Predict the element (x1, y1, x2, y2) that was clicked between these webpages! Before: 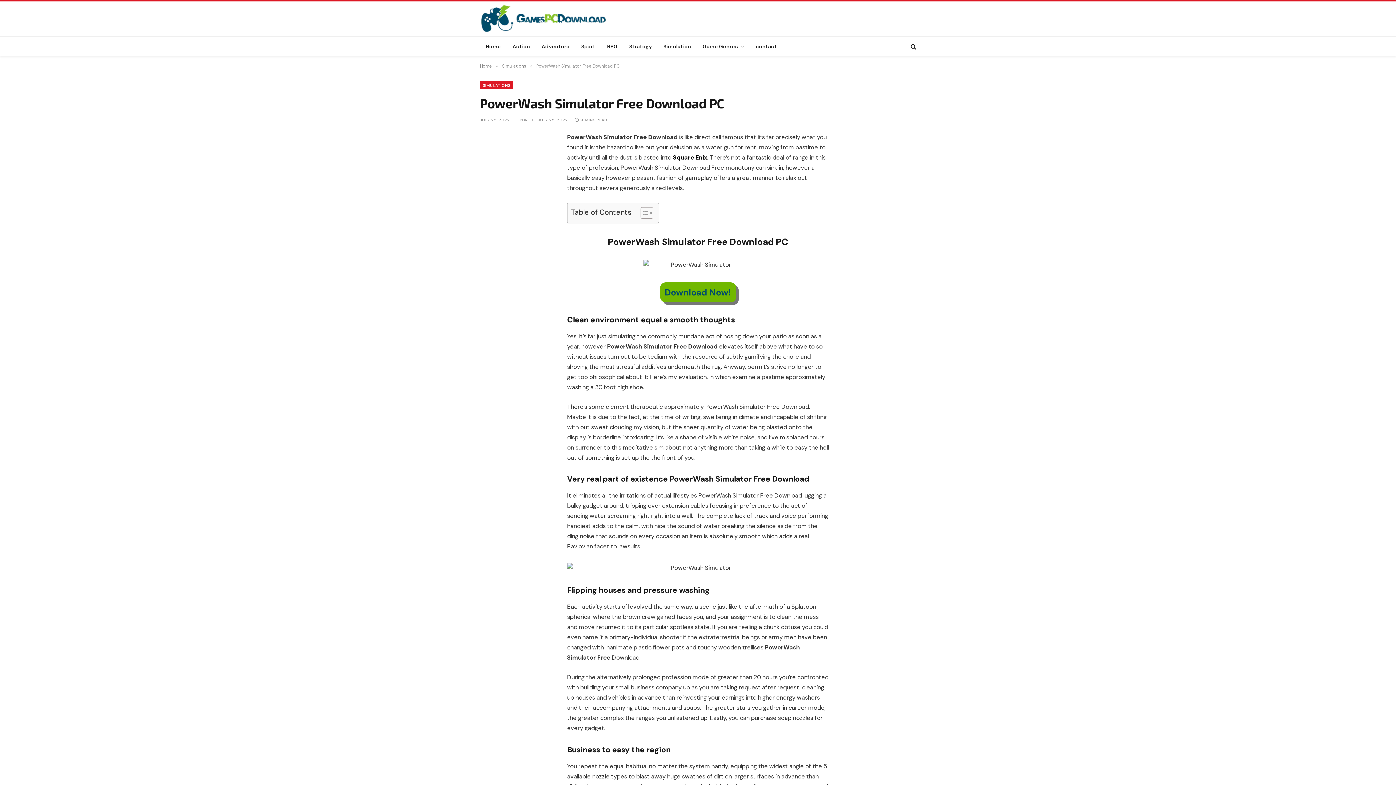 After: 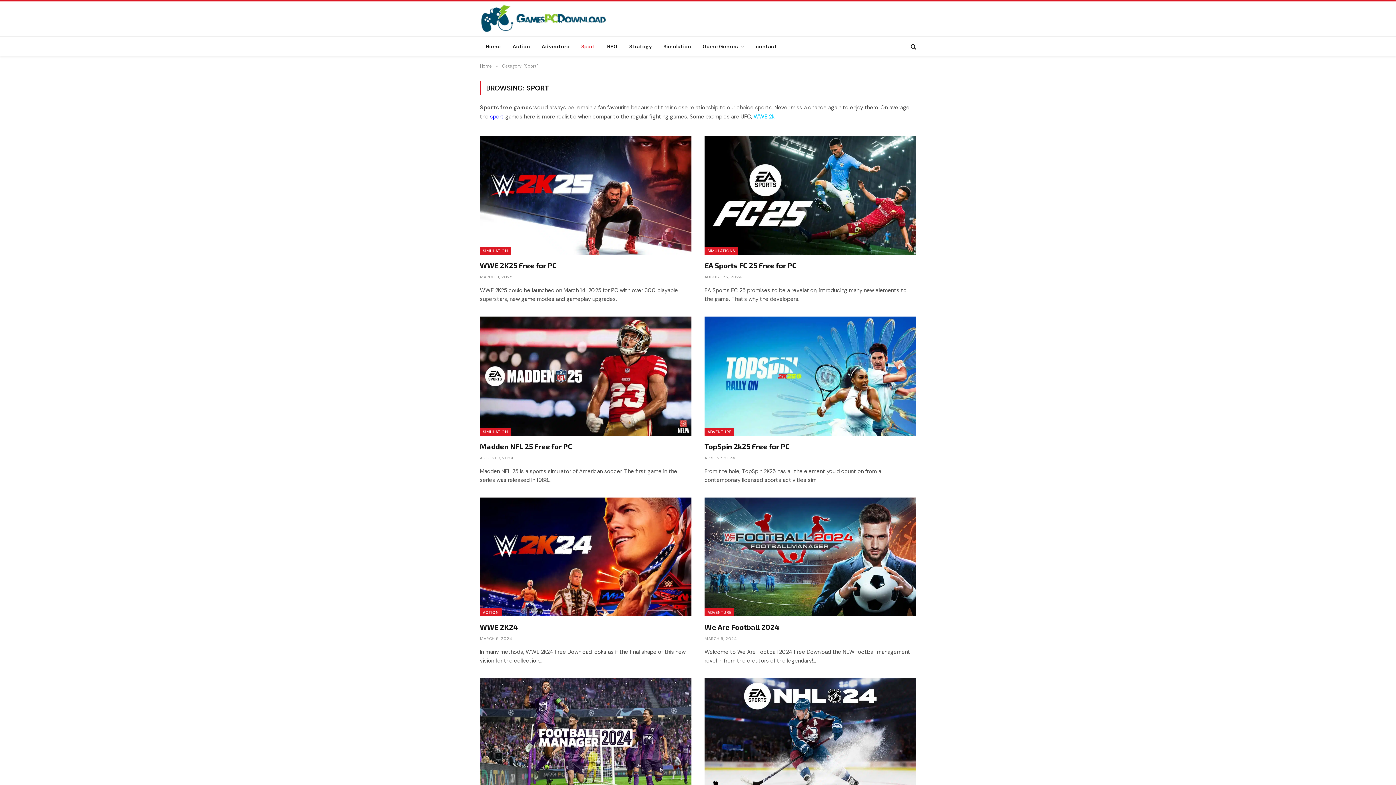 Action: bbox: (575, 36, 601, 56) label: Sport